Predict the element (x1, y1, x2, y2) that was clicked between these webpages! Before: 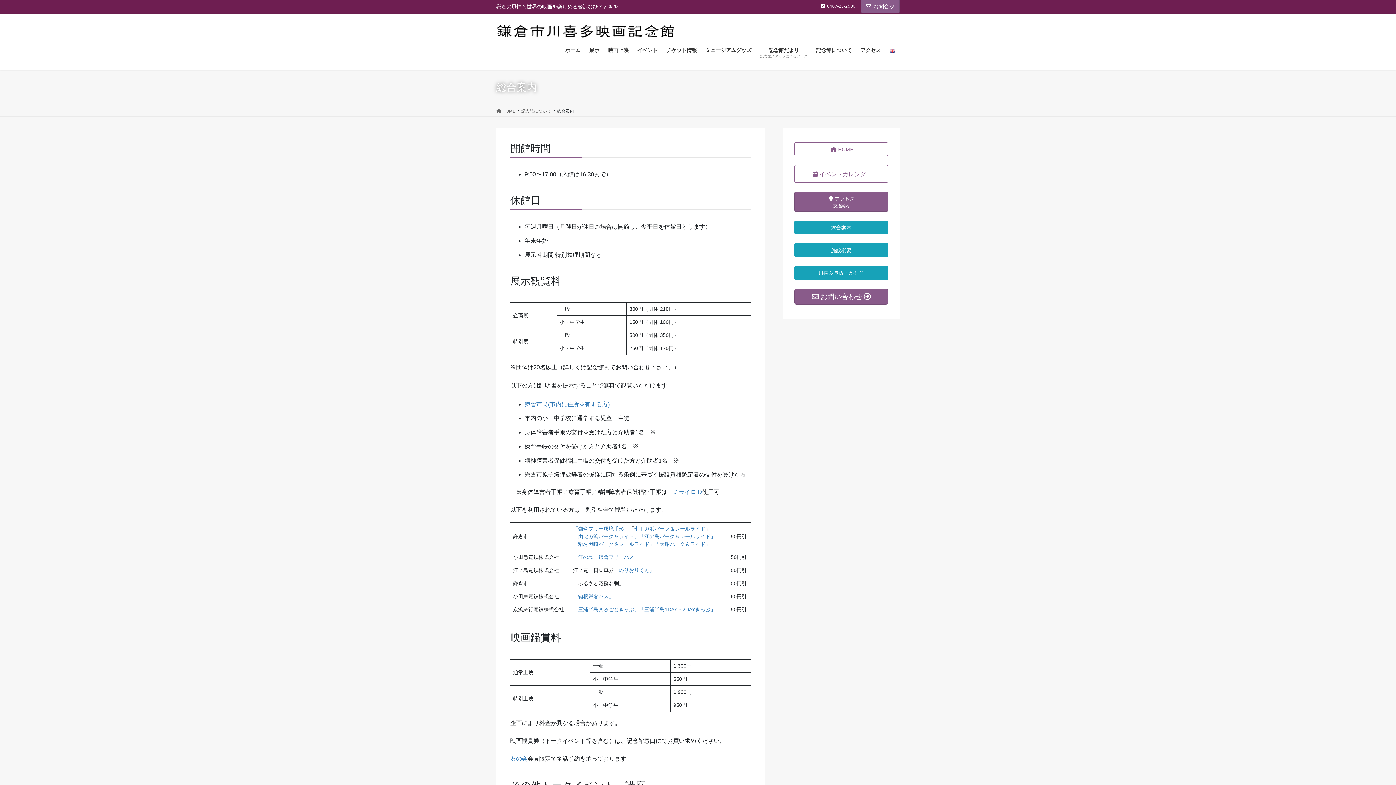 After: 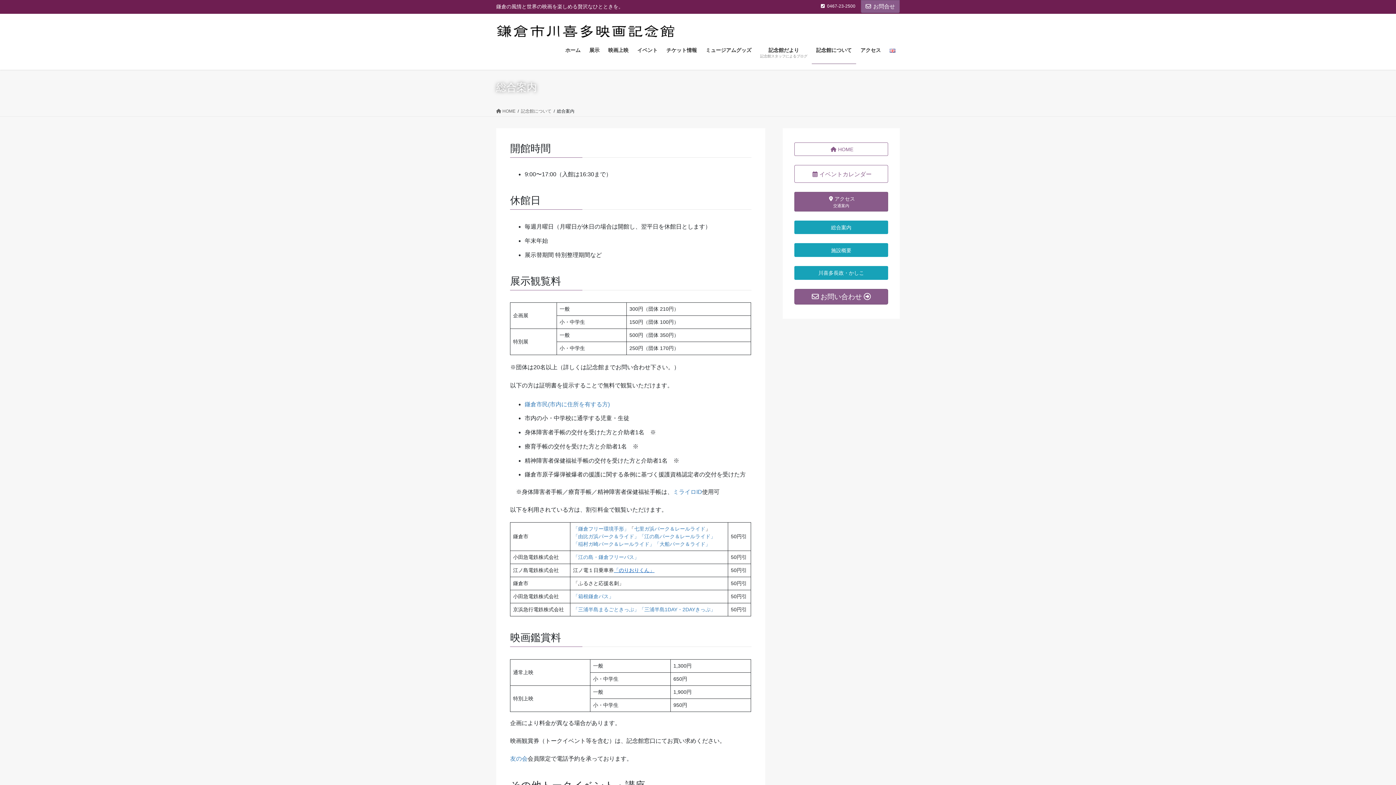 Action: label: 「のりおりくん」 bbox: (613, 567, 654, 573)